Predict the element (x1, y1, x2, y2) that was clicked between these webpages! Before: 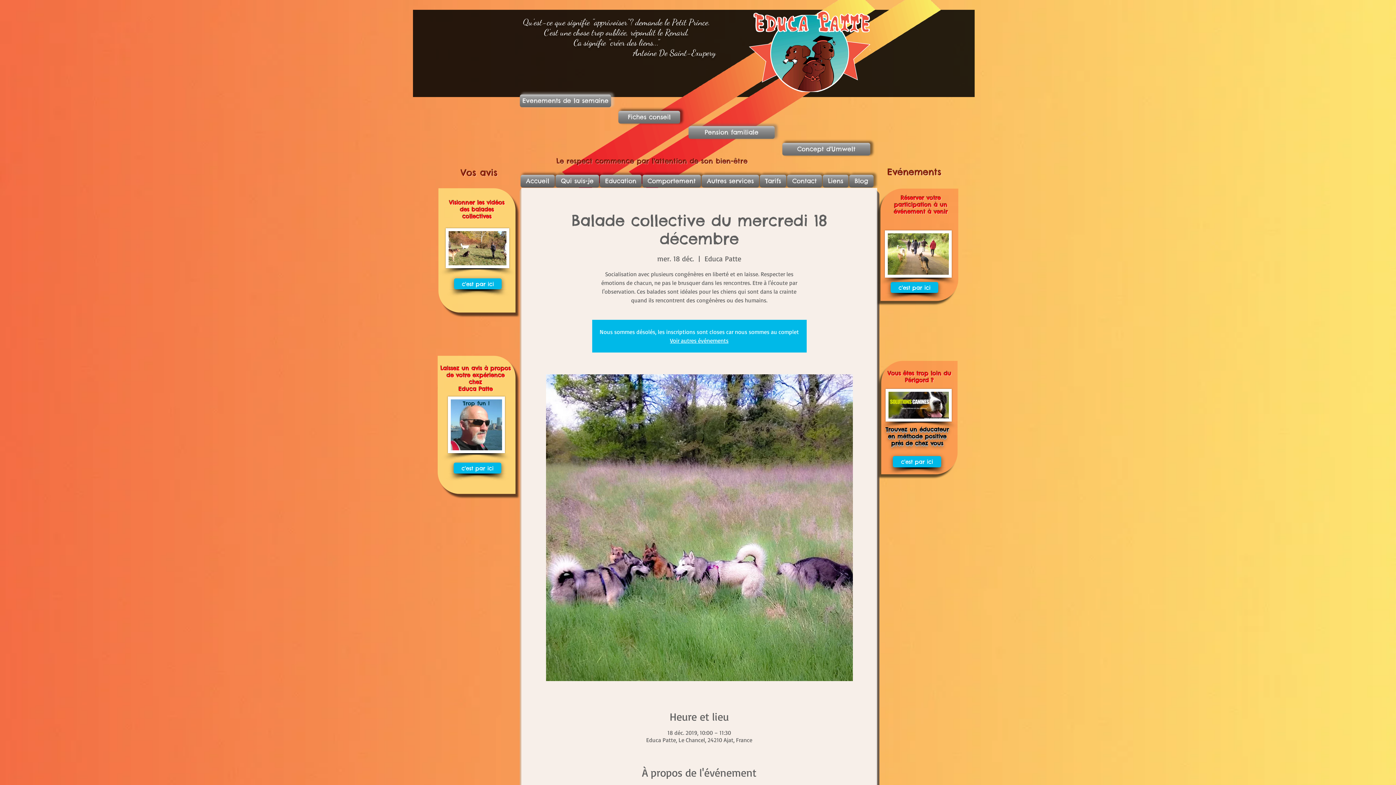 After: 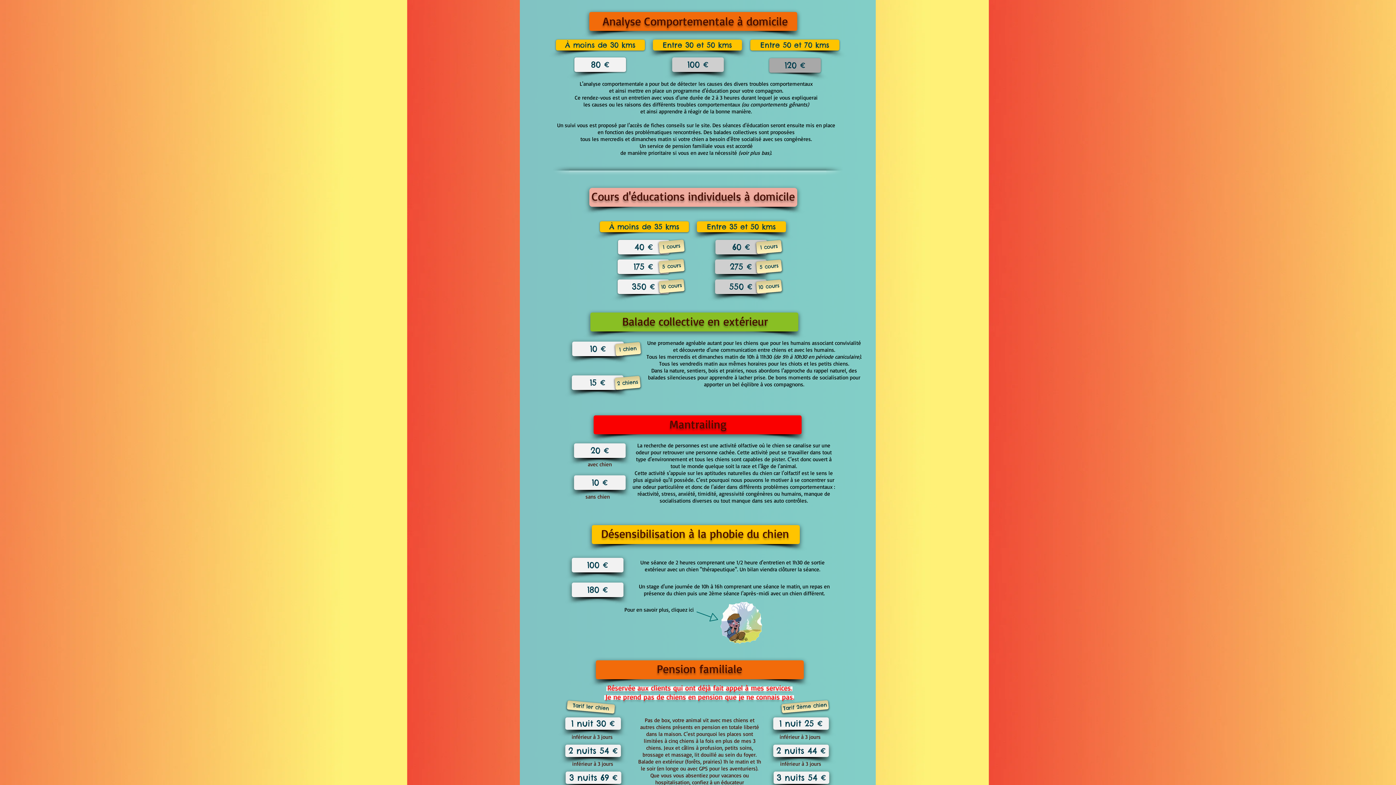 Action: bbox: (759, 174, 786, 187) label: Tarifs